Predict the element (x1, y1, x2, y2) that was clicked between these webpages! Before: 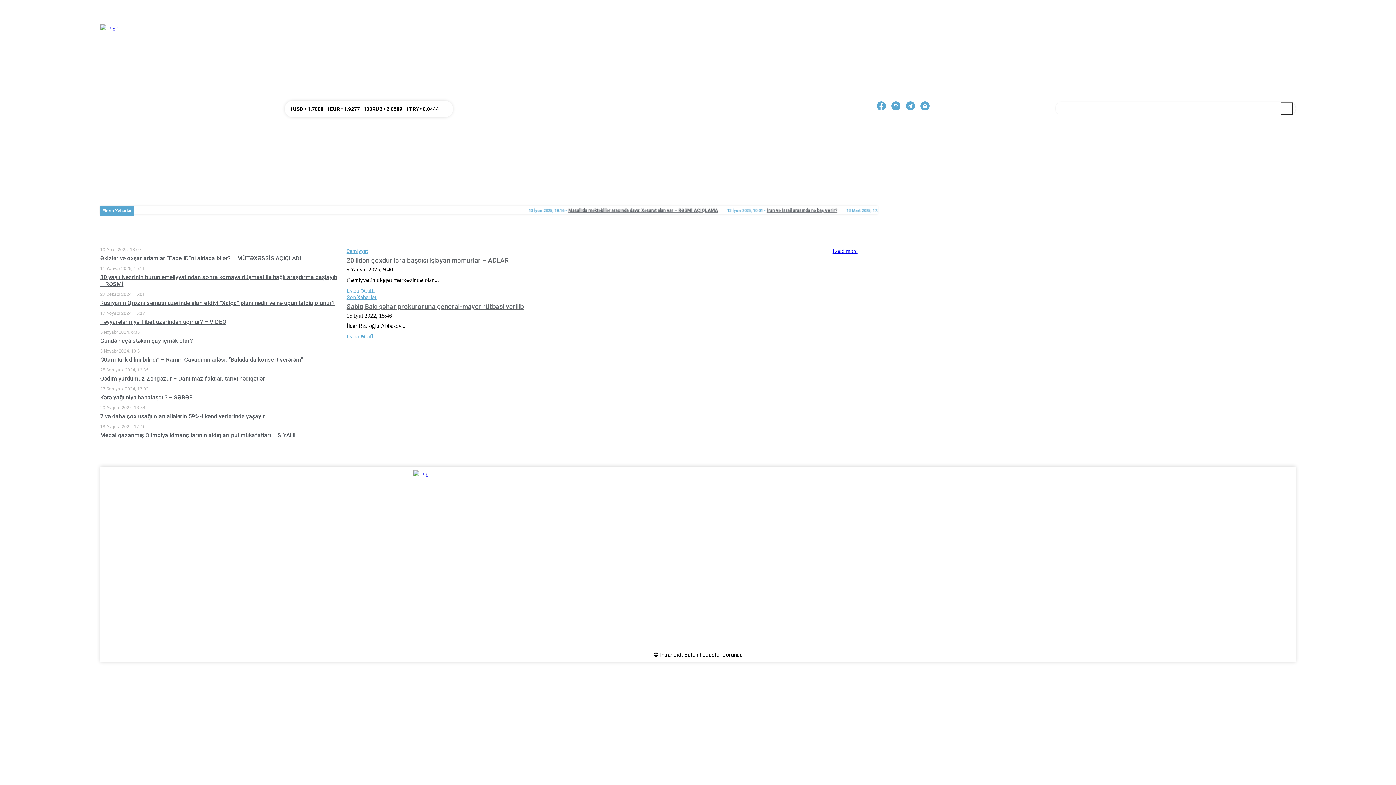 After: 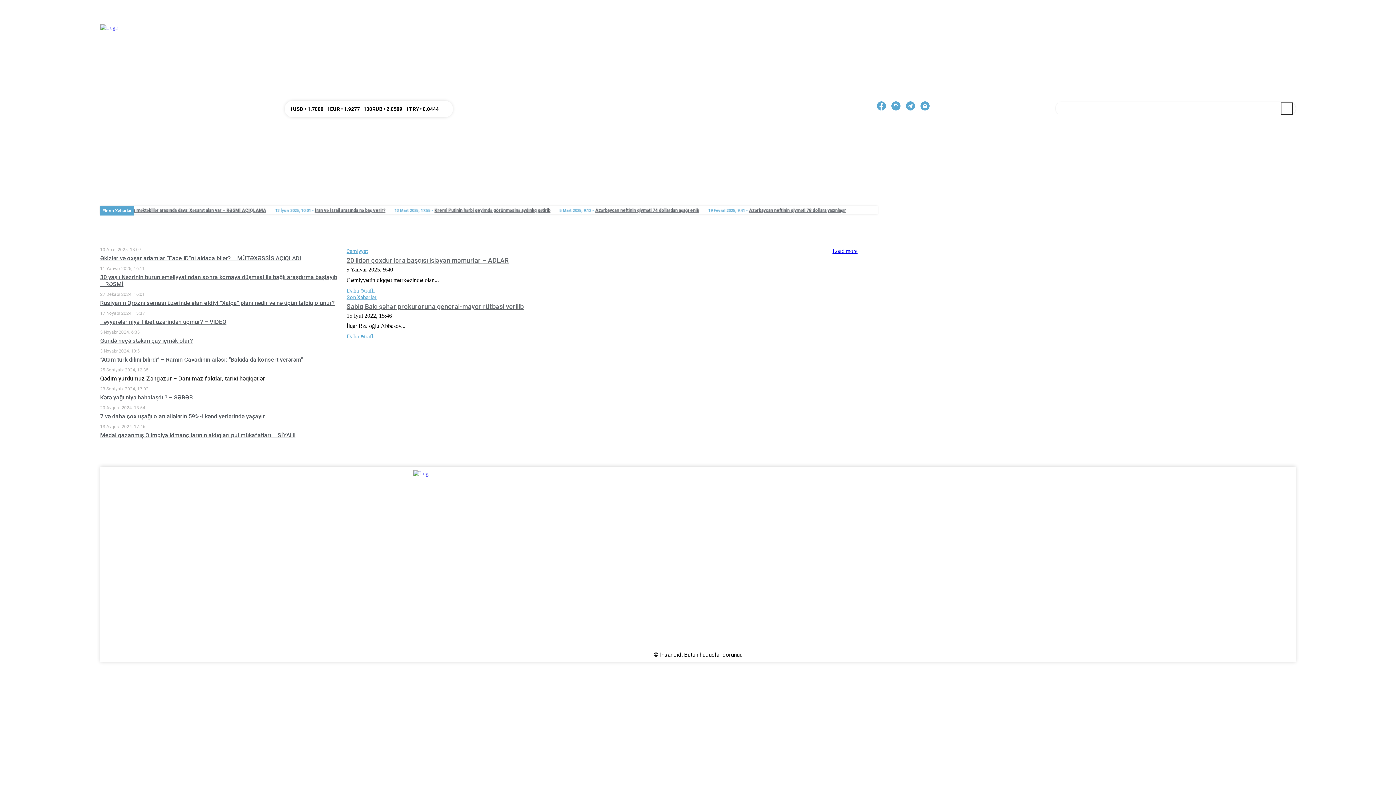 Action: label: Qədim yurdumuz Zəngəzur – Danılmaz faktlar, tarixi həqiqətlər bbox: (100, 375, 264, 382)